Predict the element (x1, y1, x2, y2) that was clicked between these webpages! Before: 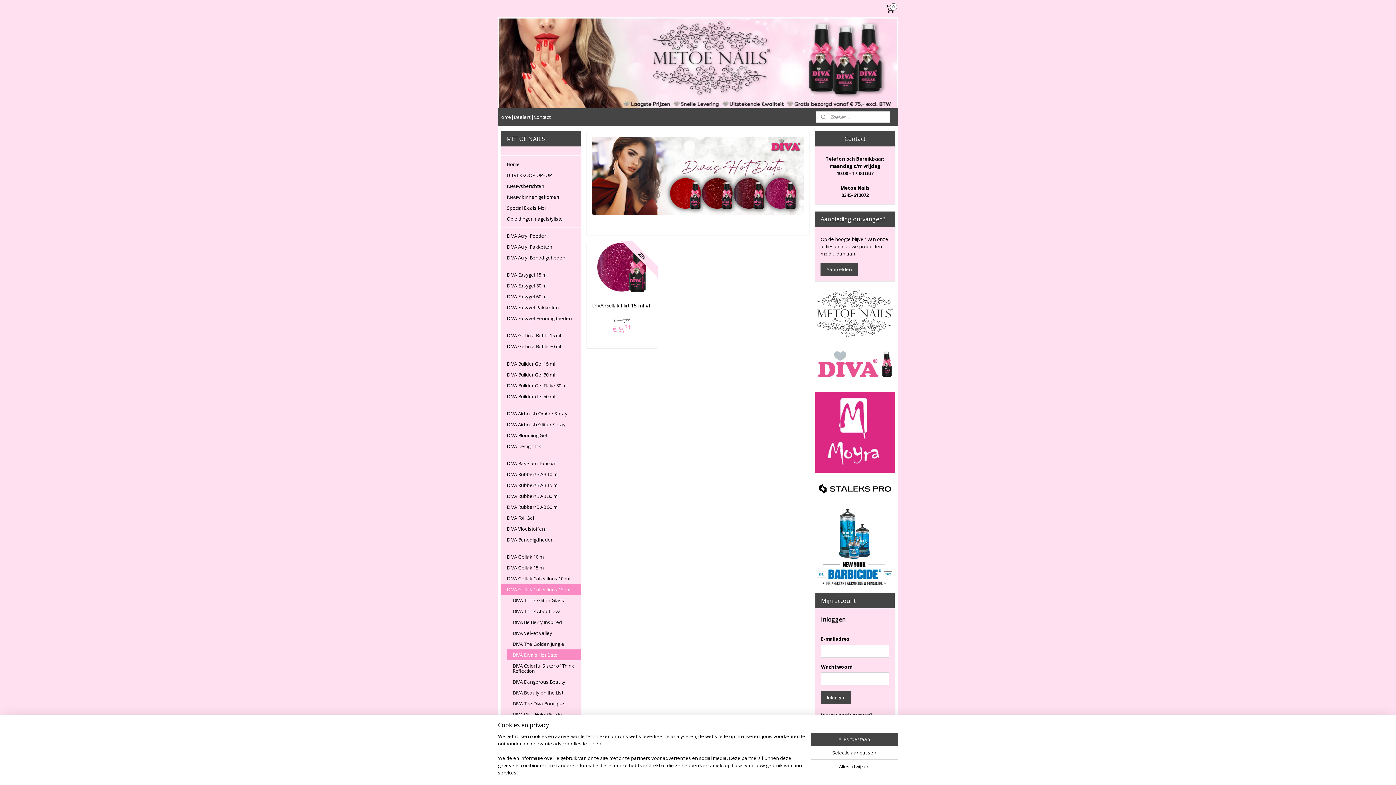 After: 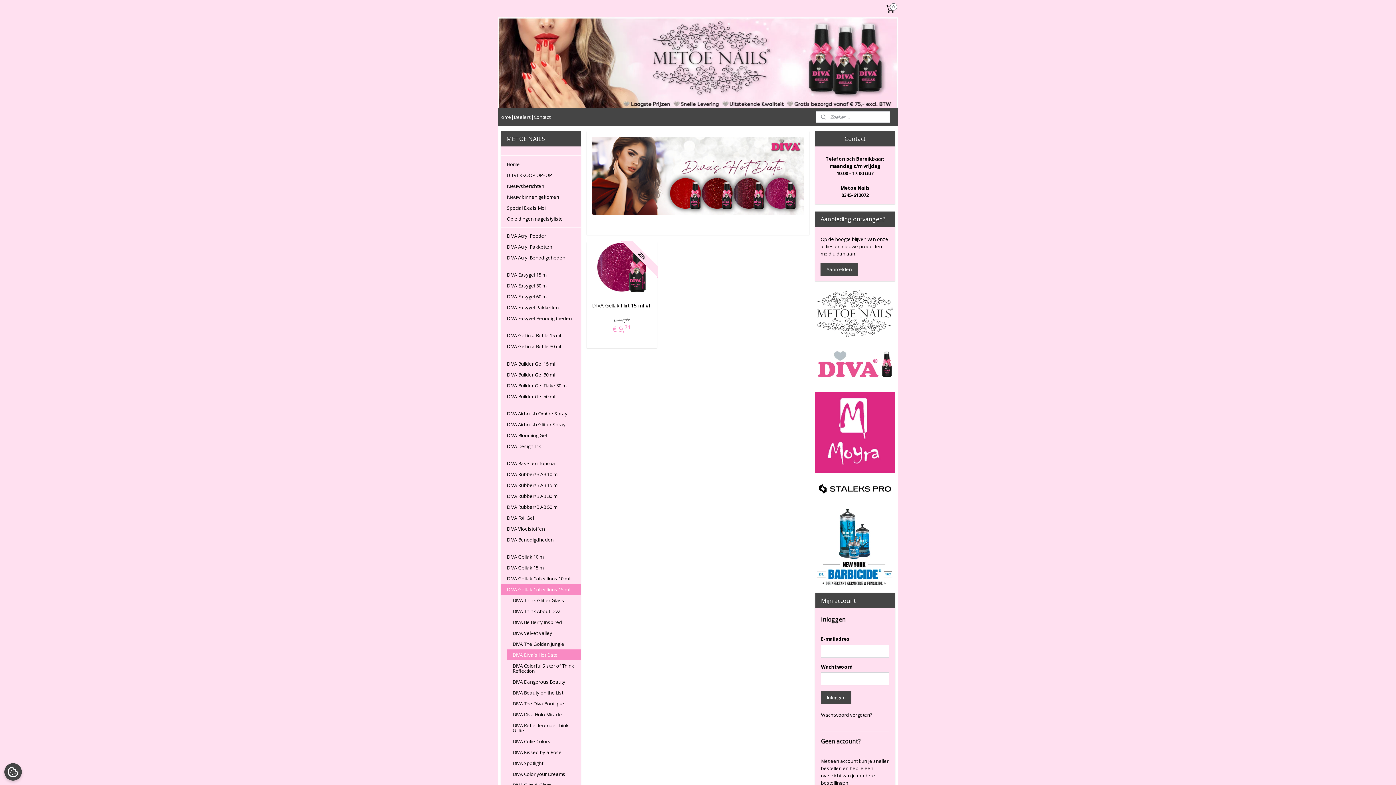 Action: bbox: (810, 733, 898, 746) label: Alles toestaan